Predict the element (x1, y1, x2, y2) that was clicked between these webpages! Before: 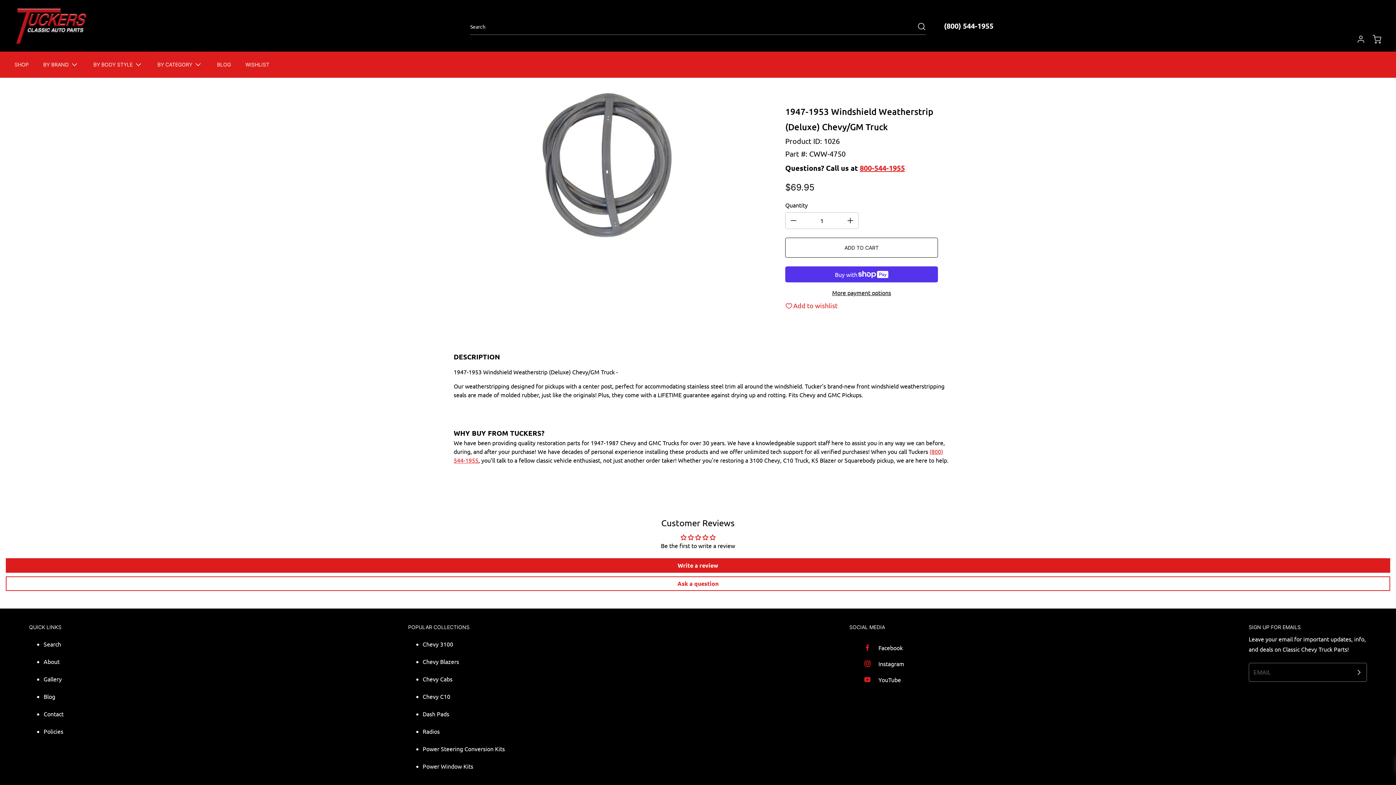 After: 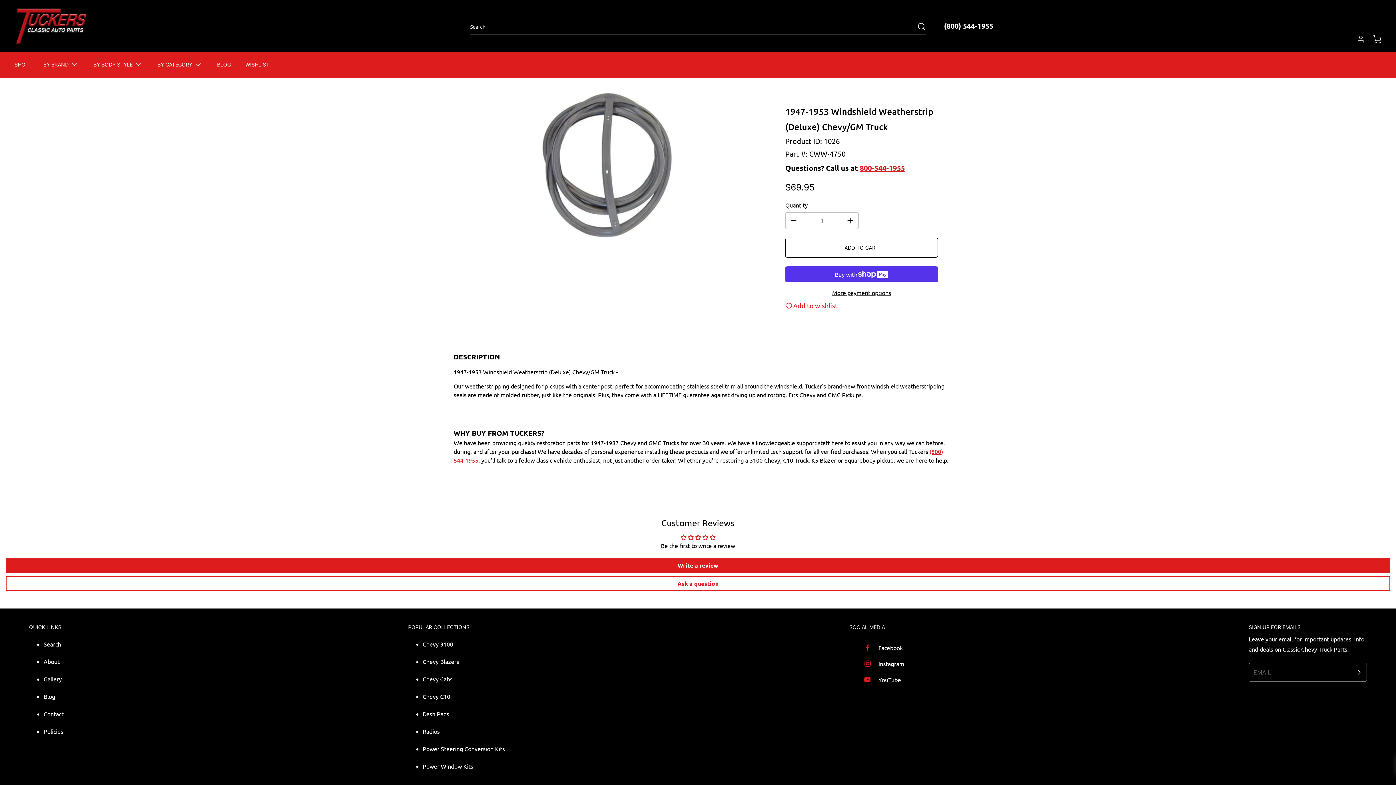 Action: label: Facebook bbox: (859, 640, 903, 656)